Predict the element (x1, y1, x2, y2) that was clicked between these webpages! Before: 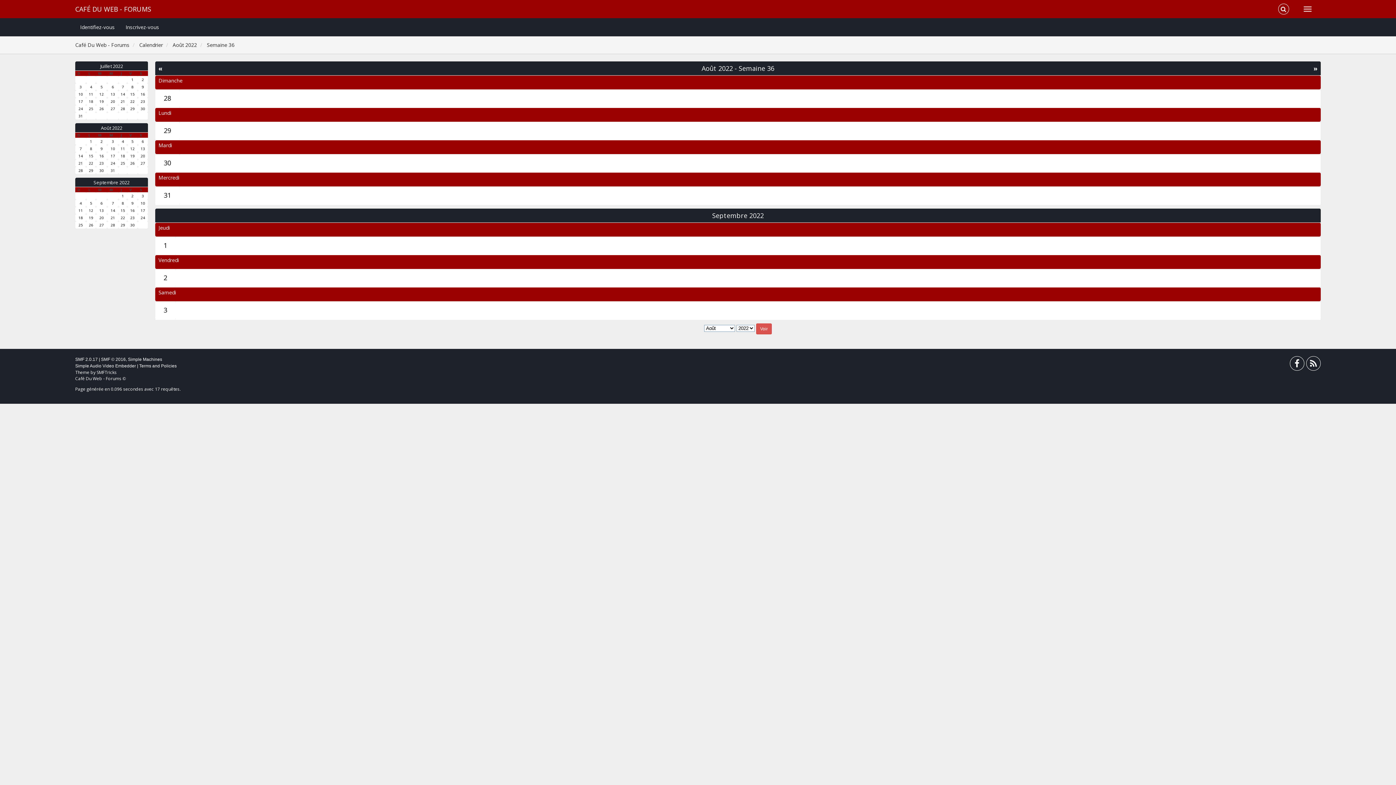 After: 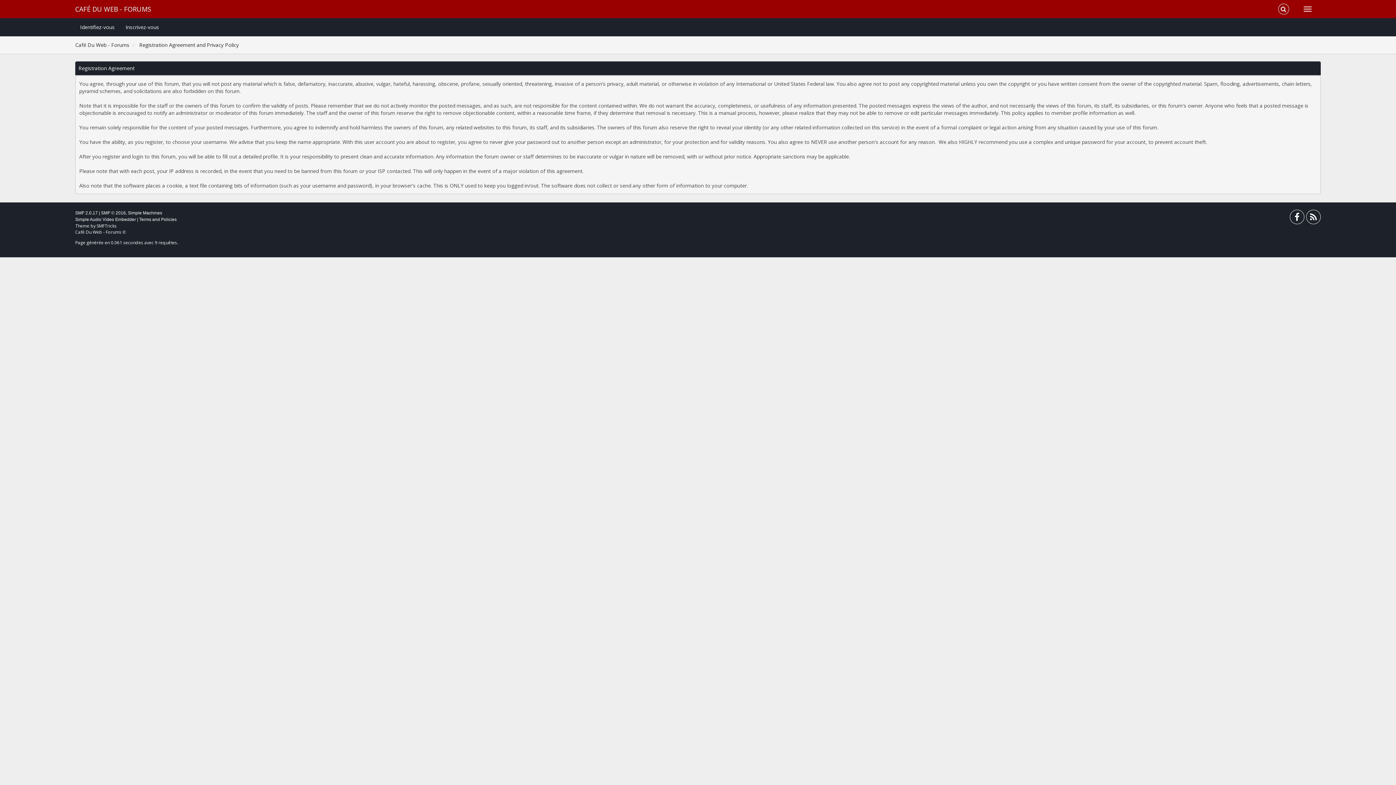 Action: label: Terms and Policies bbox: (139, 363, 176, 368)